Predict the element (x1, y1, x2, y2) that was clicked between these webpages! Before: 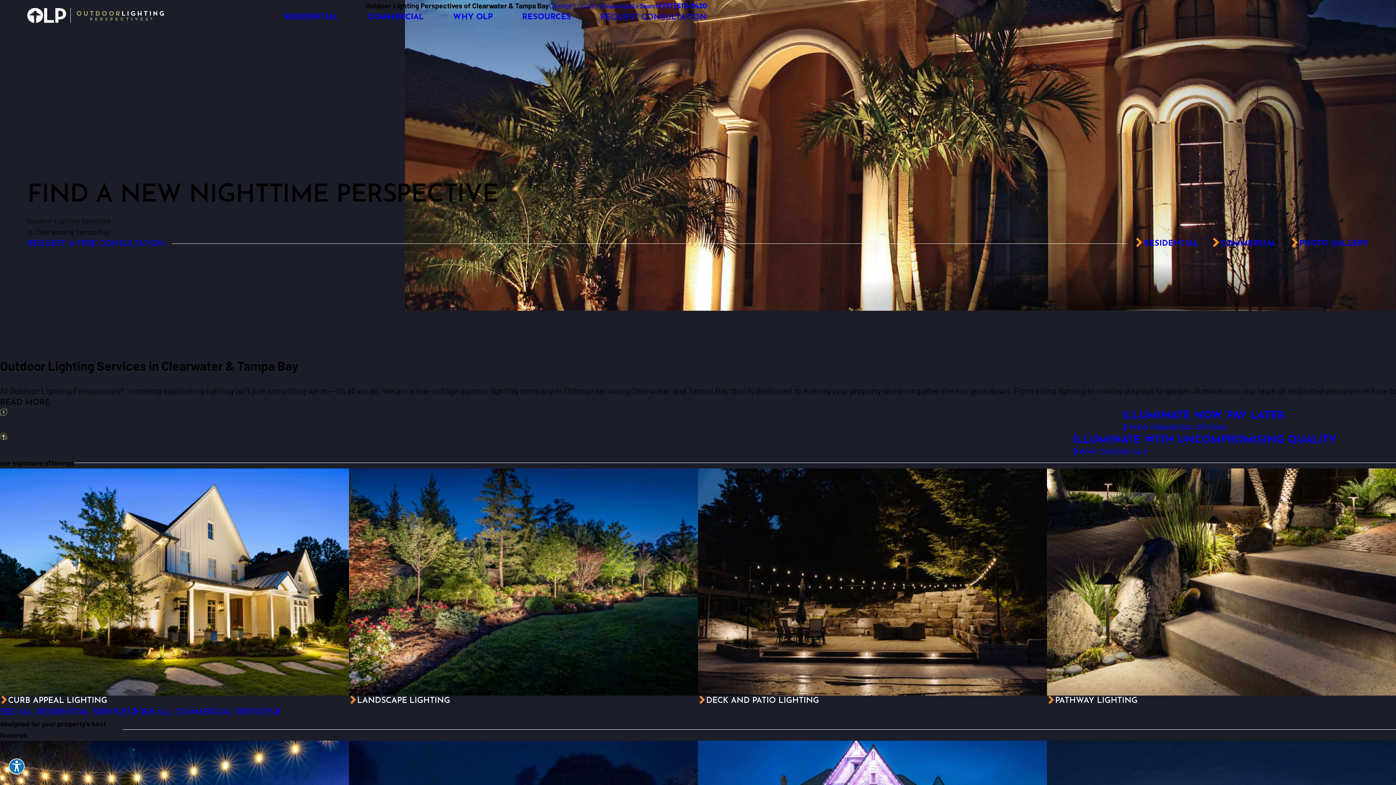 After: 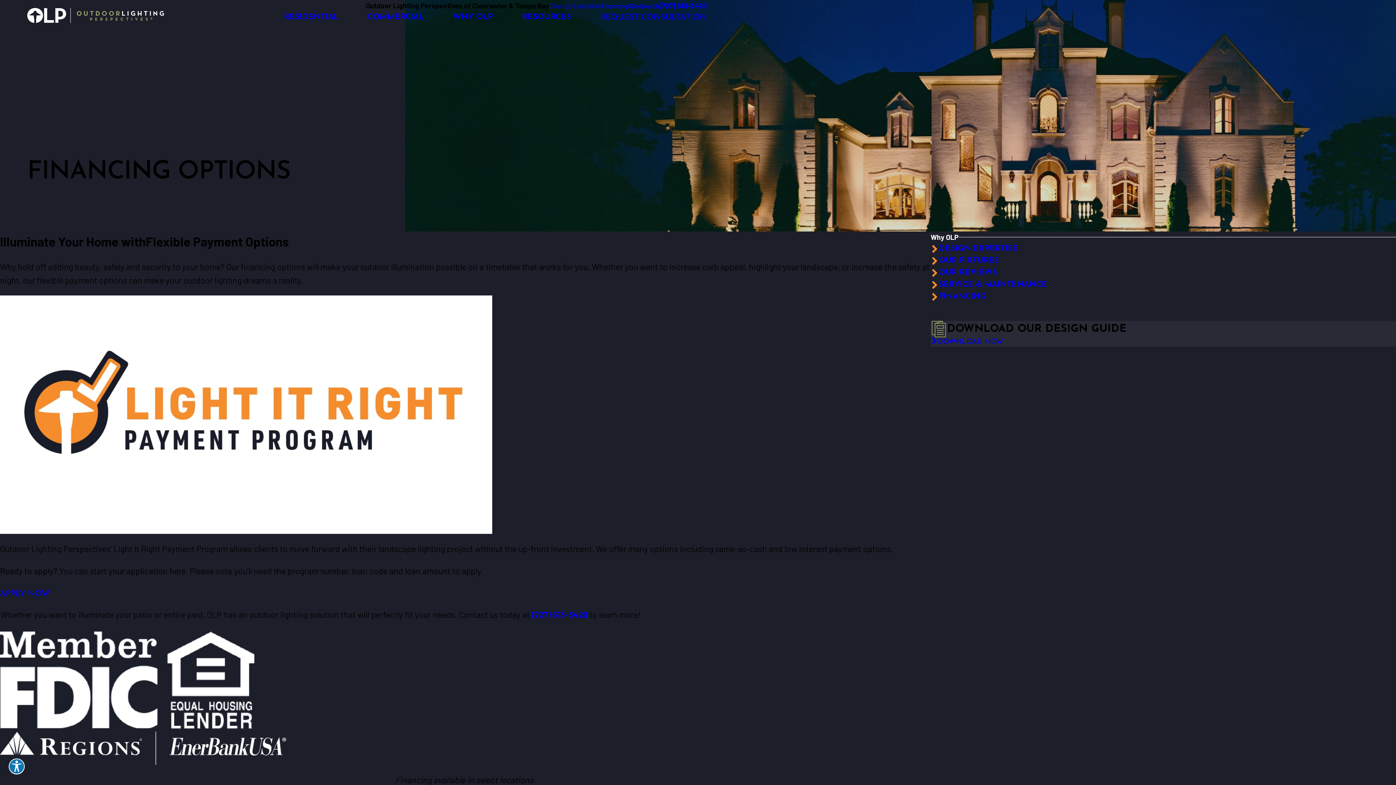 Action: label: ILLUMINATE NOW, PAY LATER.
VIEW FINANCING OPTIONS bbox: (7, 408, 2402, 433)